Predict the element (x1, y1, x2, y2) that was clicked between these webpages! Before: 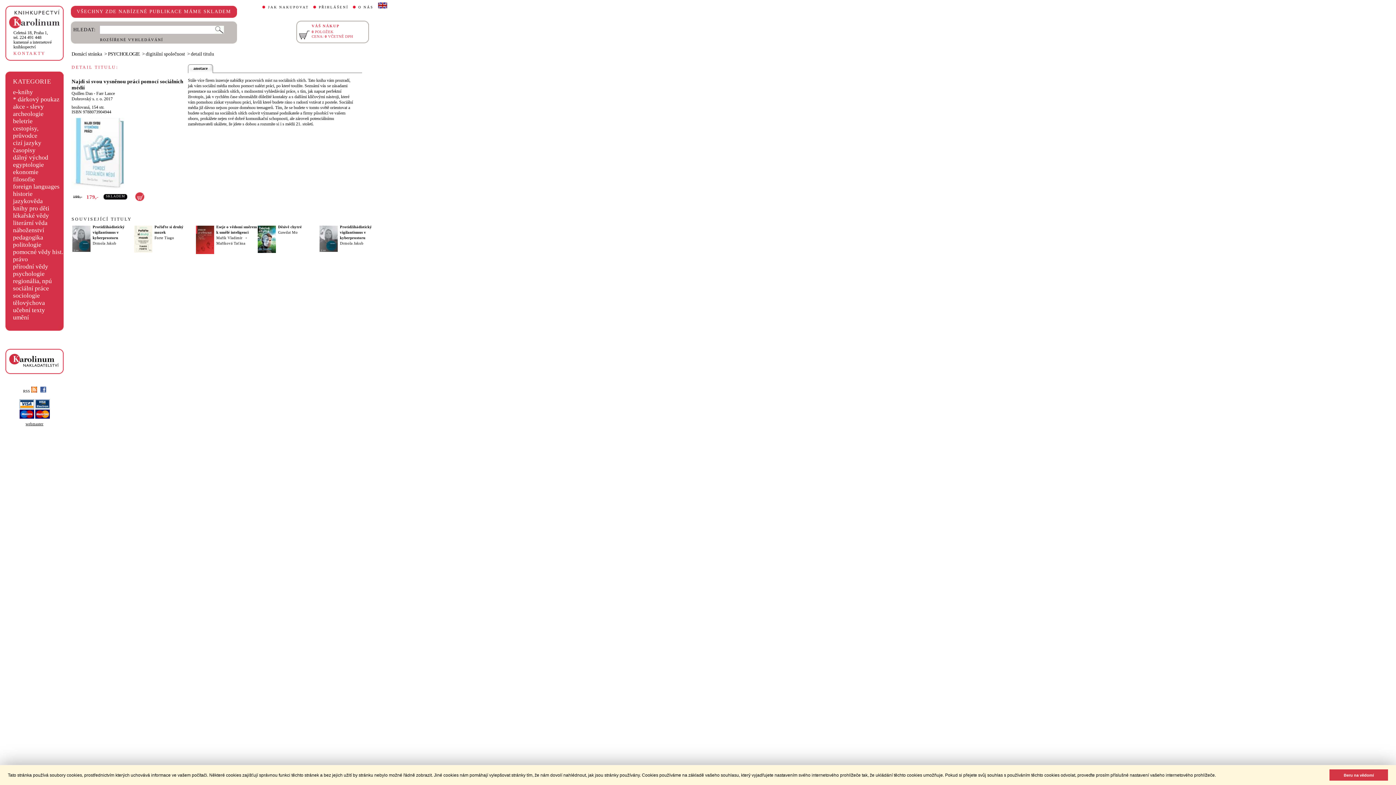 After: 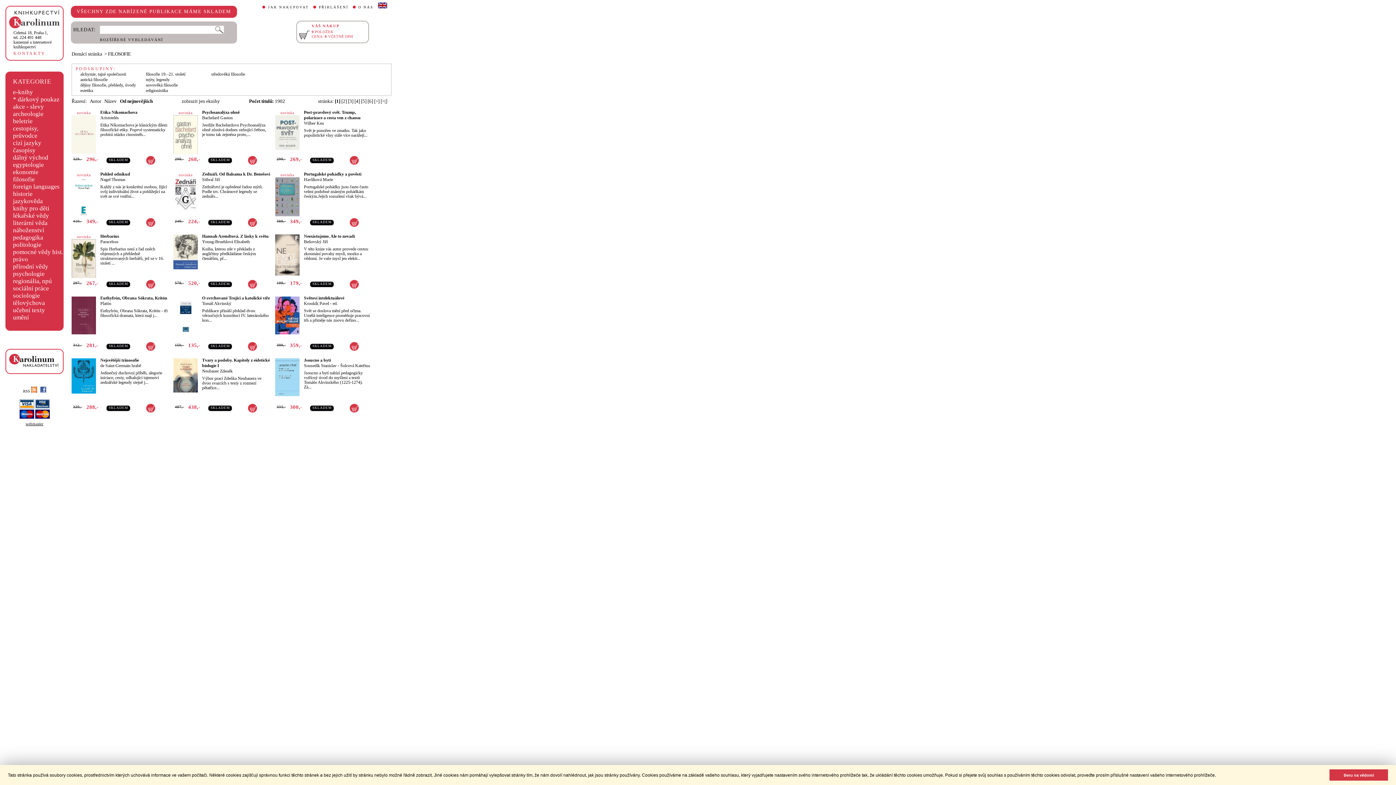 Action: label: filosofie bbox: (13, 175, 34, 182)